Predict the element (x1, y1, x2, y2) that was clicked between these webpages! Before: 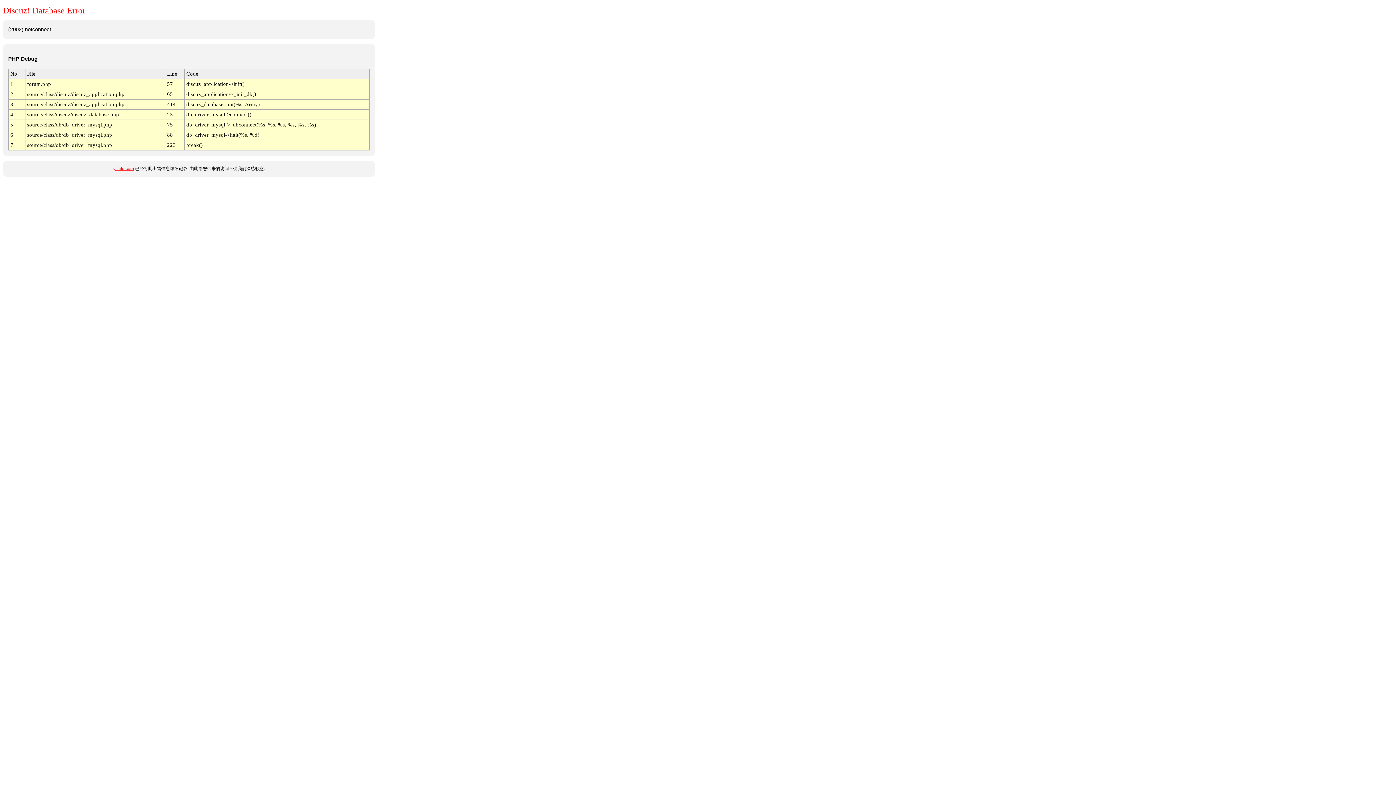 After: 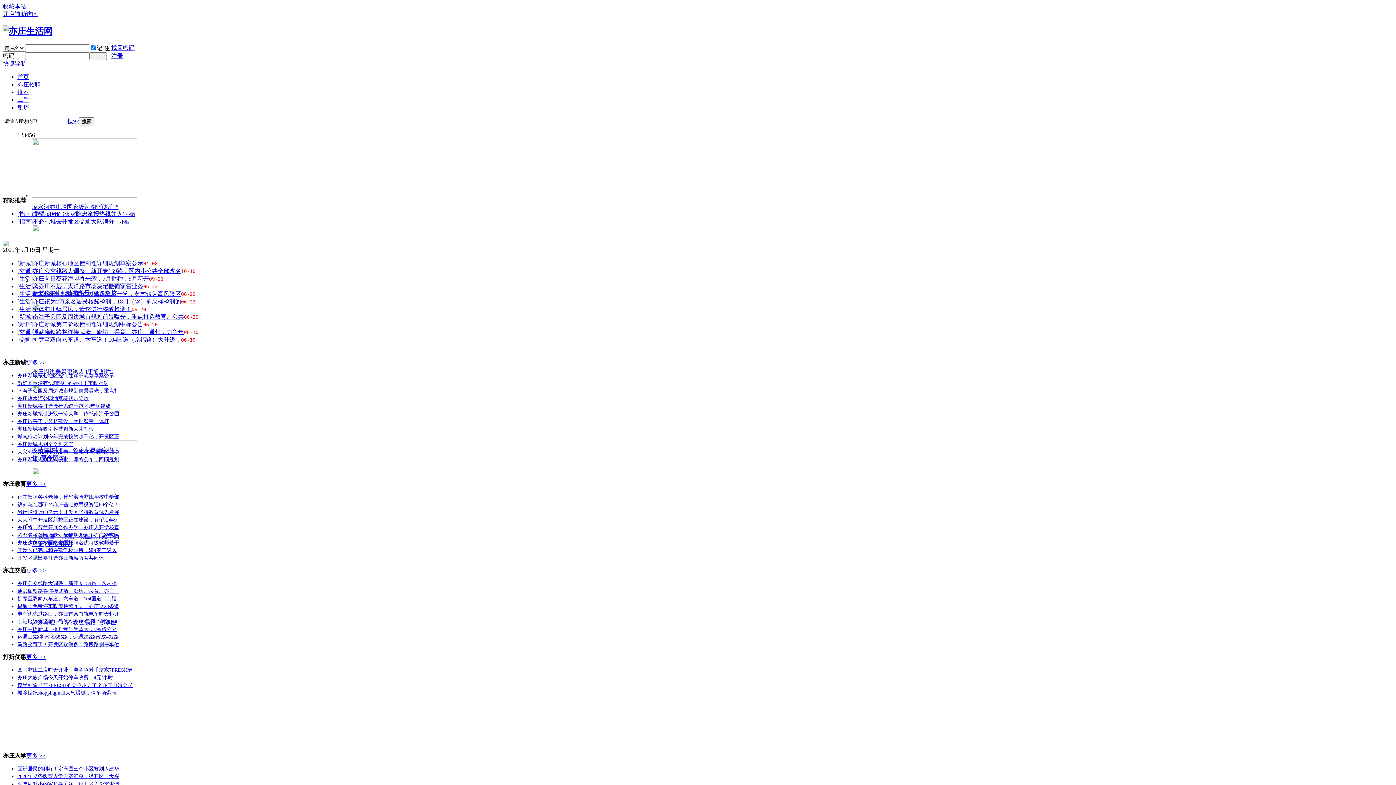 Action: label: yizlife.com bbox: (113, 166, 134, 171)